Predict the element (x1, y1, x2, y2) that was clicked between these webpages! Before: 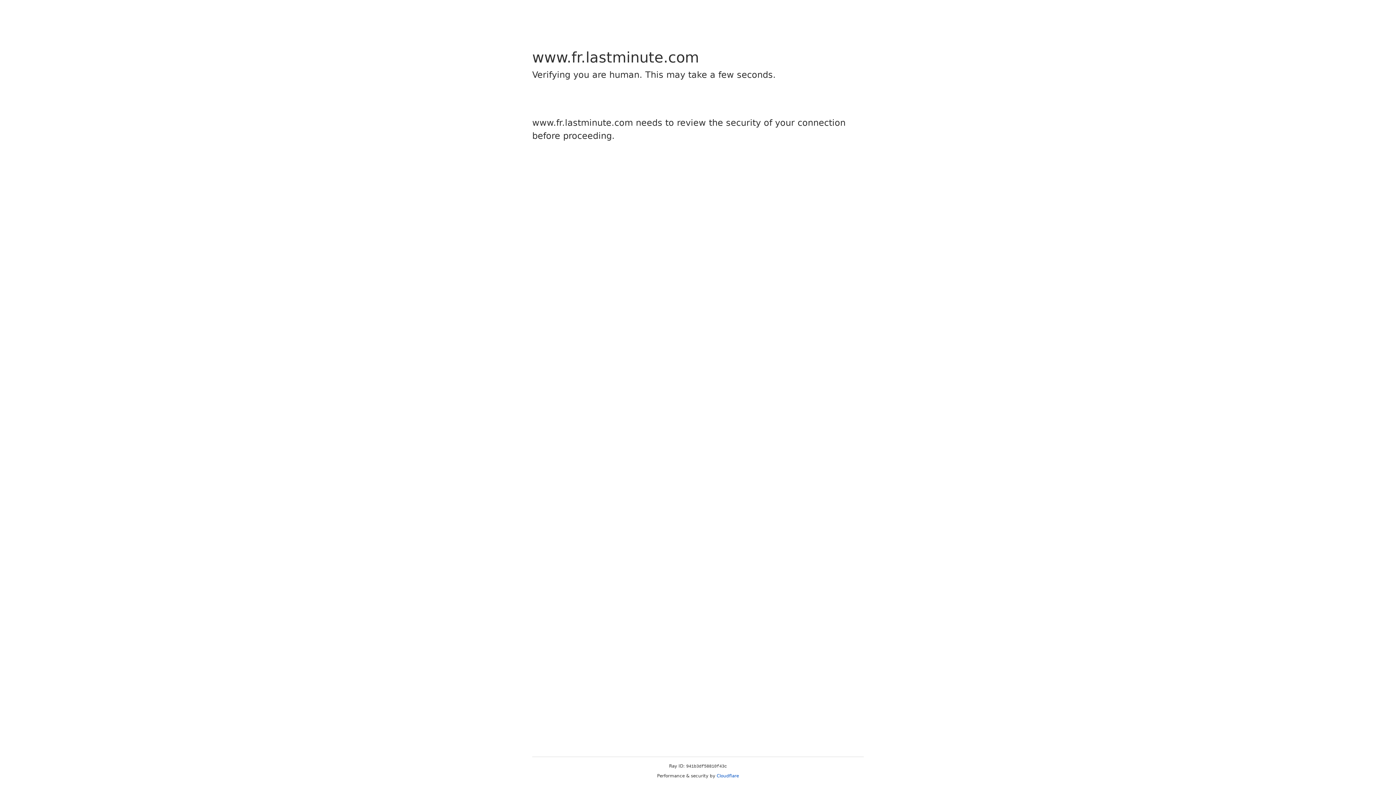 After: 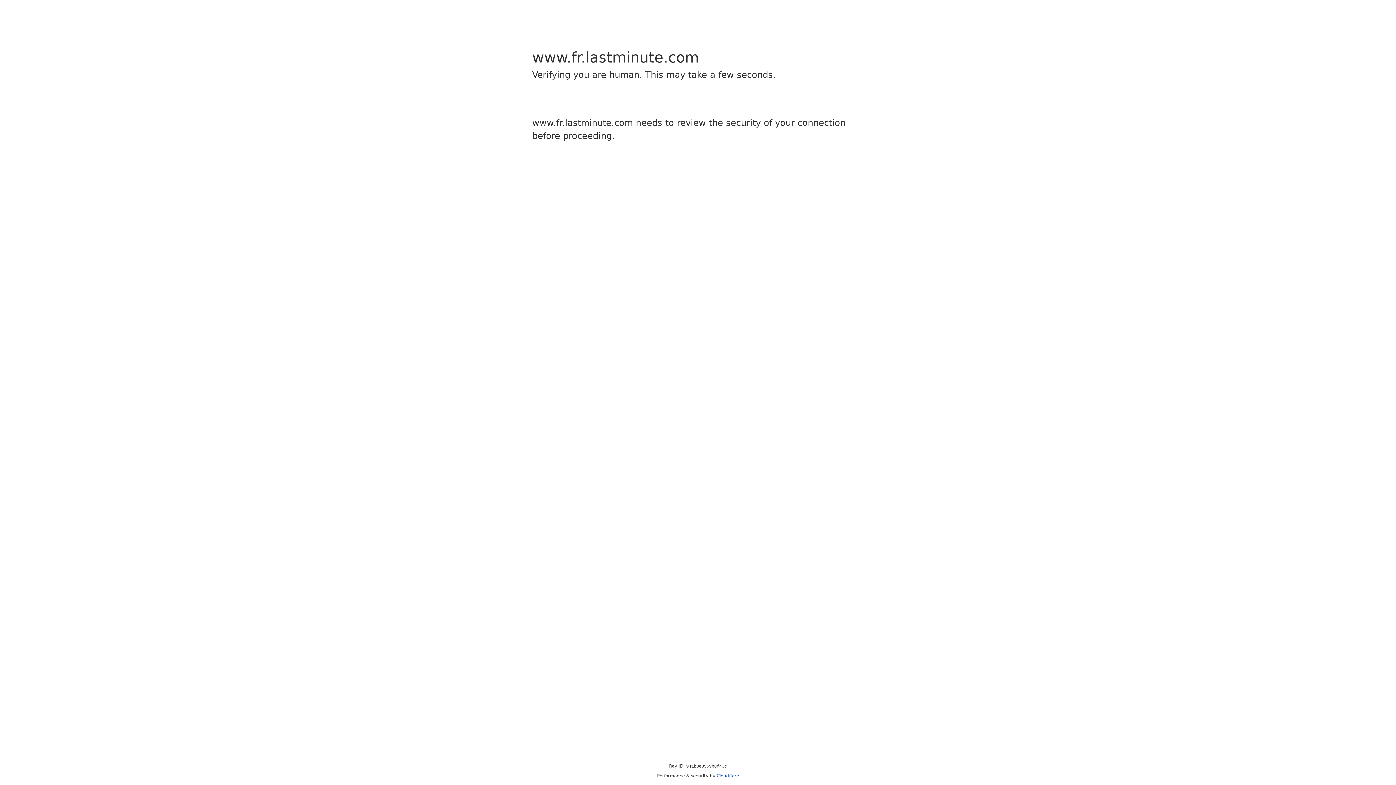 Action: bbox: (716, 773, 739, 778) label: Cloudflare